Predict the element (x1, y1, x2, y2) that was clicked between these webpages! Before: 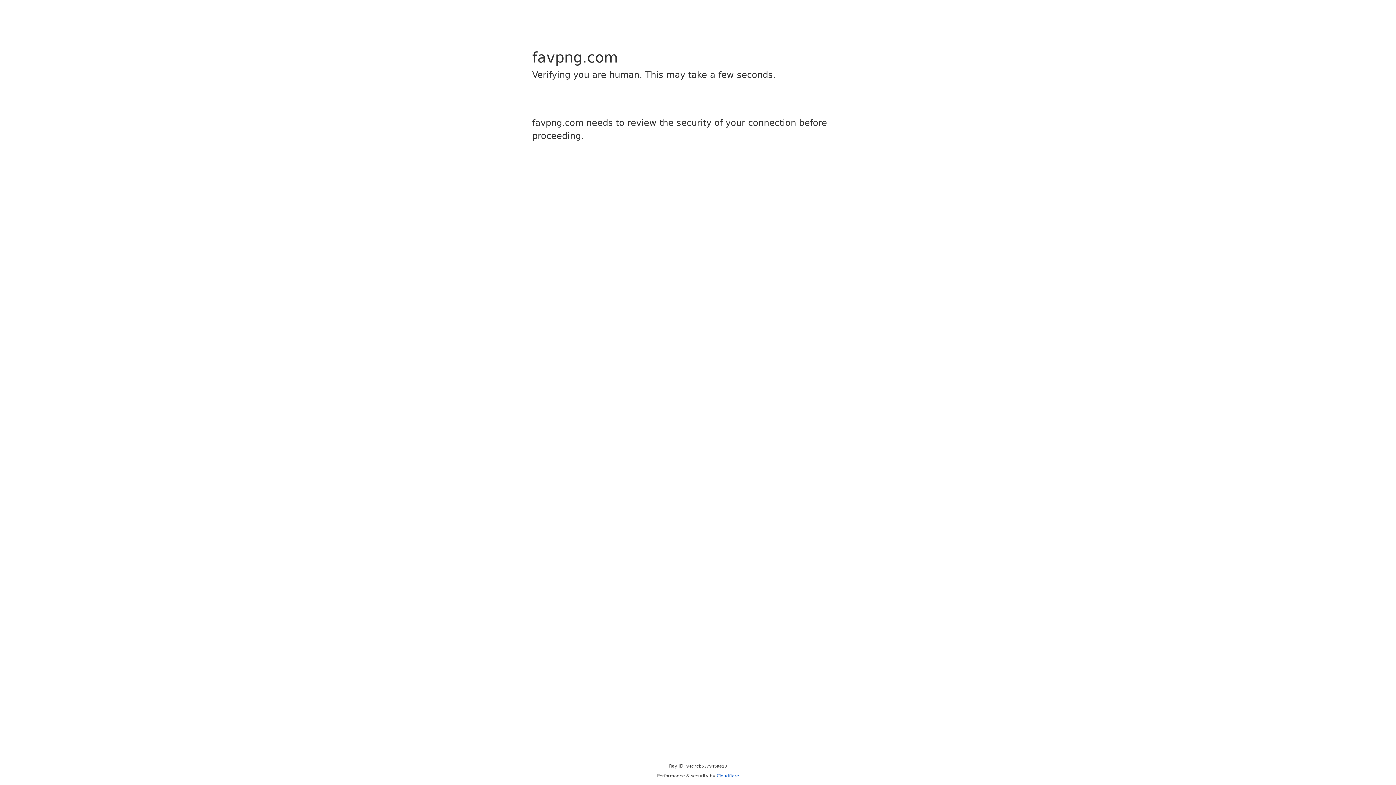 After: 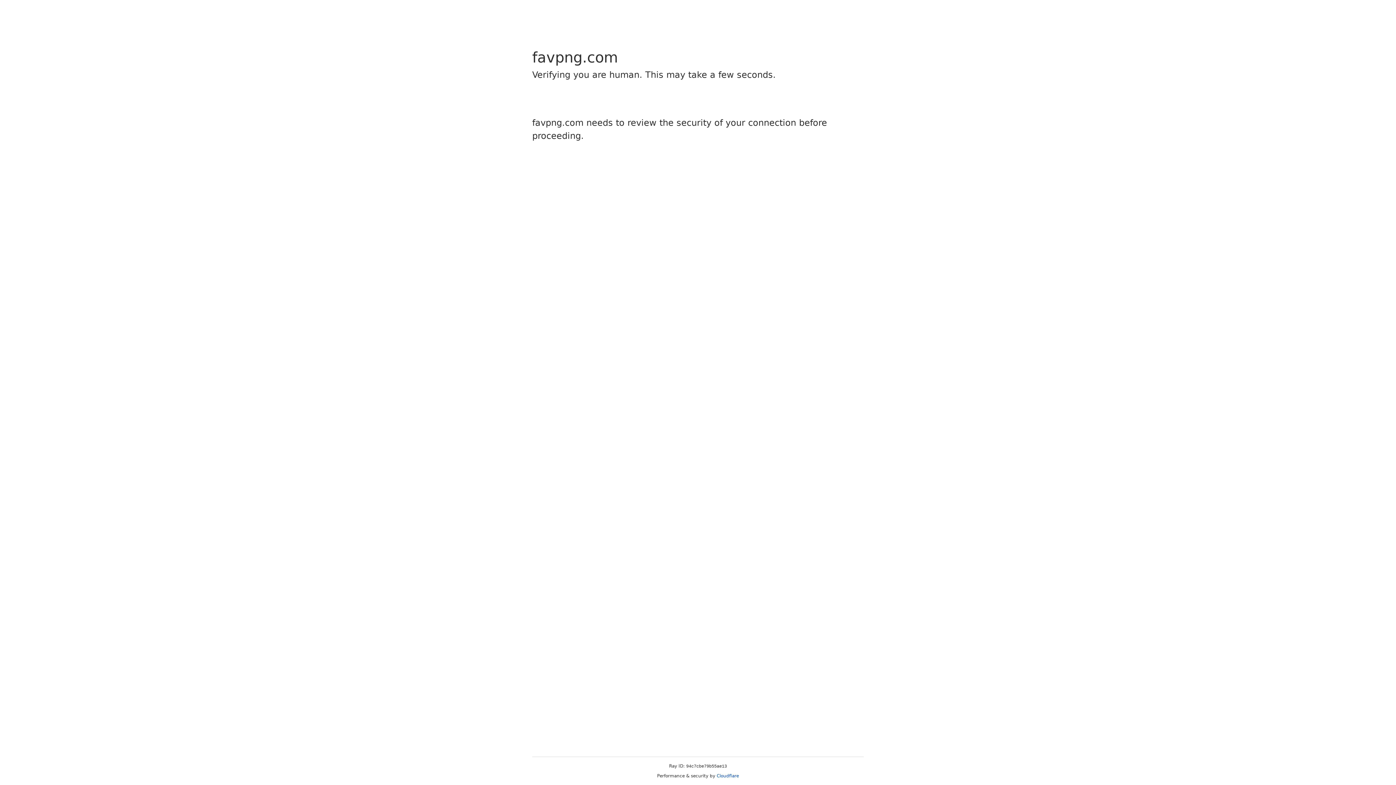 Action: bbox: (716, 773, 739, 778) label: Cloudflare